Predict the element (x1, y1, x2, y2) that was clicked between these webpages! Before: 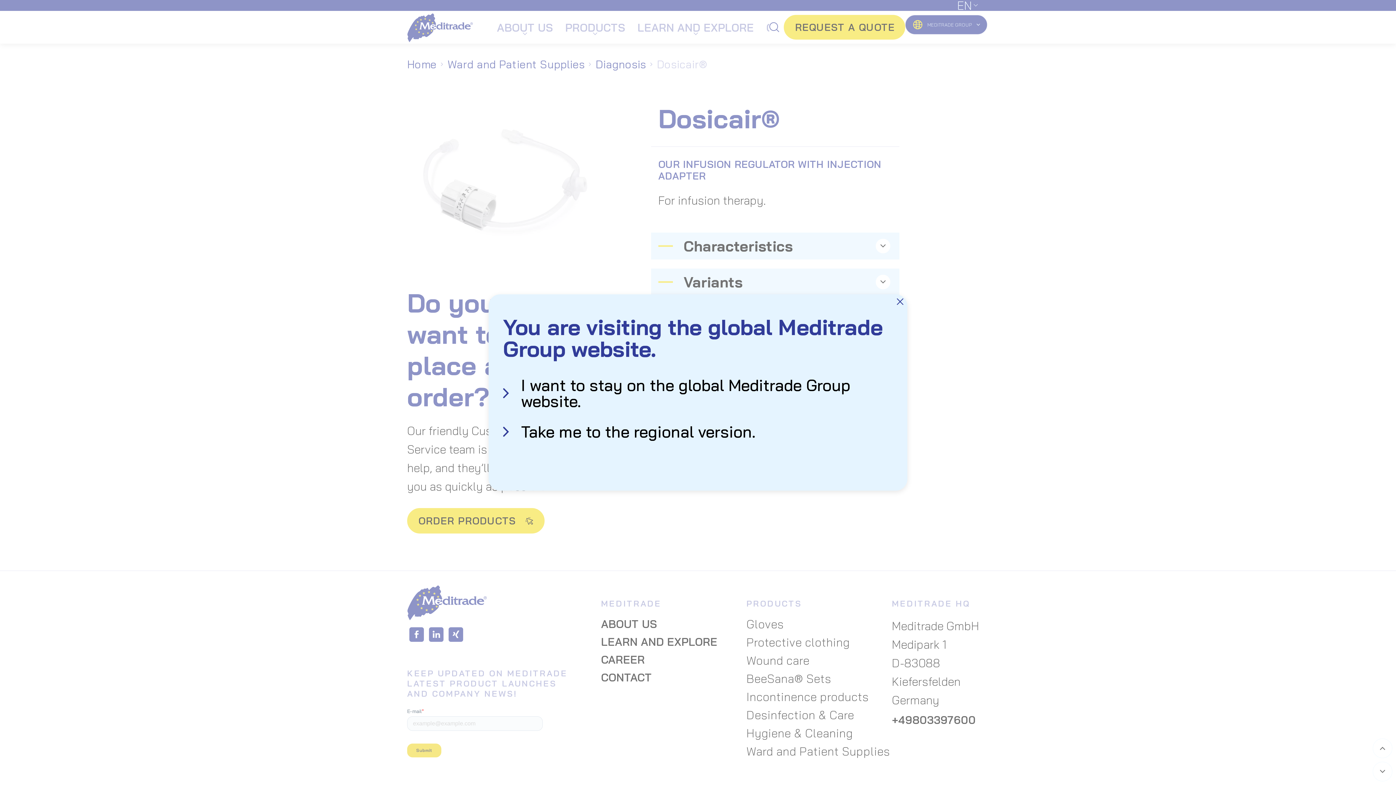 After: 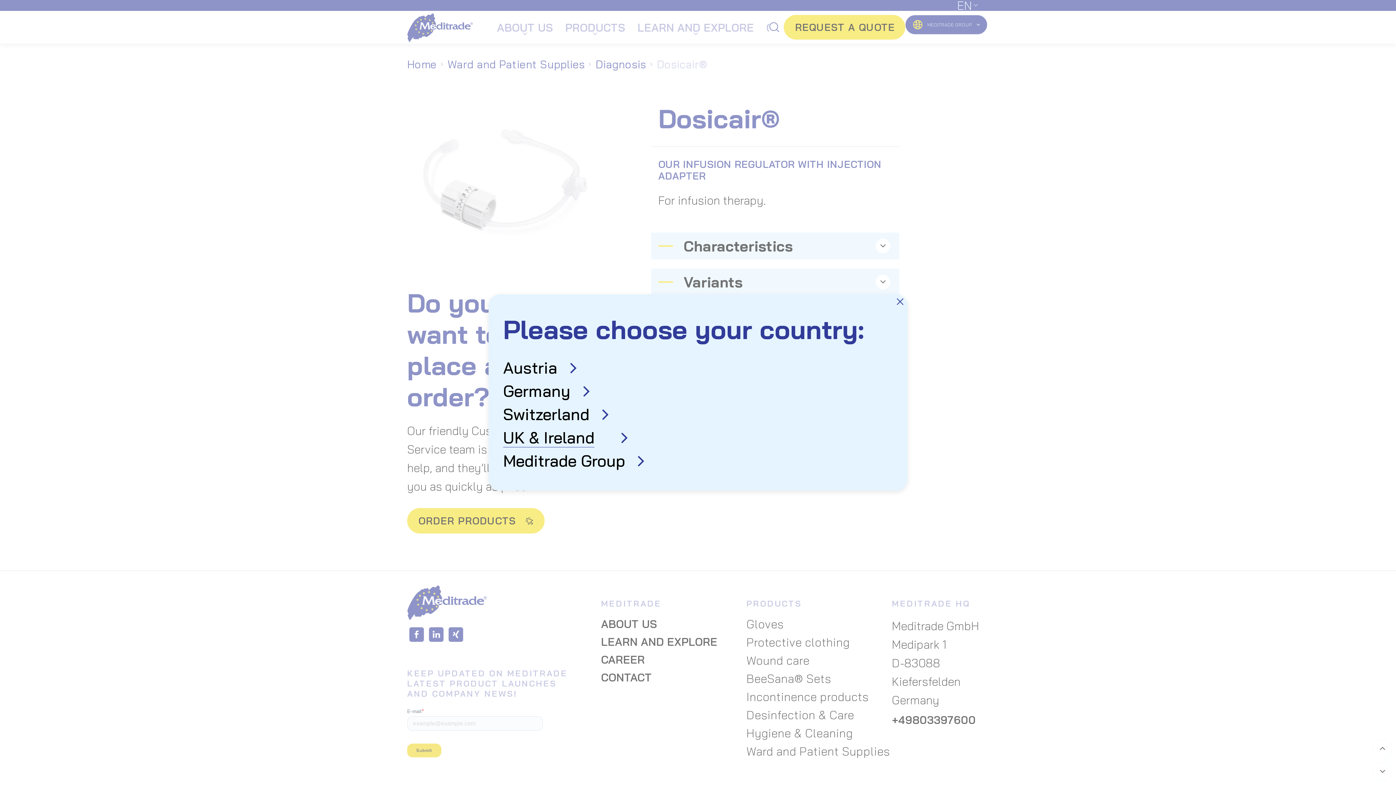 Action: label: Take me to the regional version. bbox: (542, 417, 854, 430)